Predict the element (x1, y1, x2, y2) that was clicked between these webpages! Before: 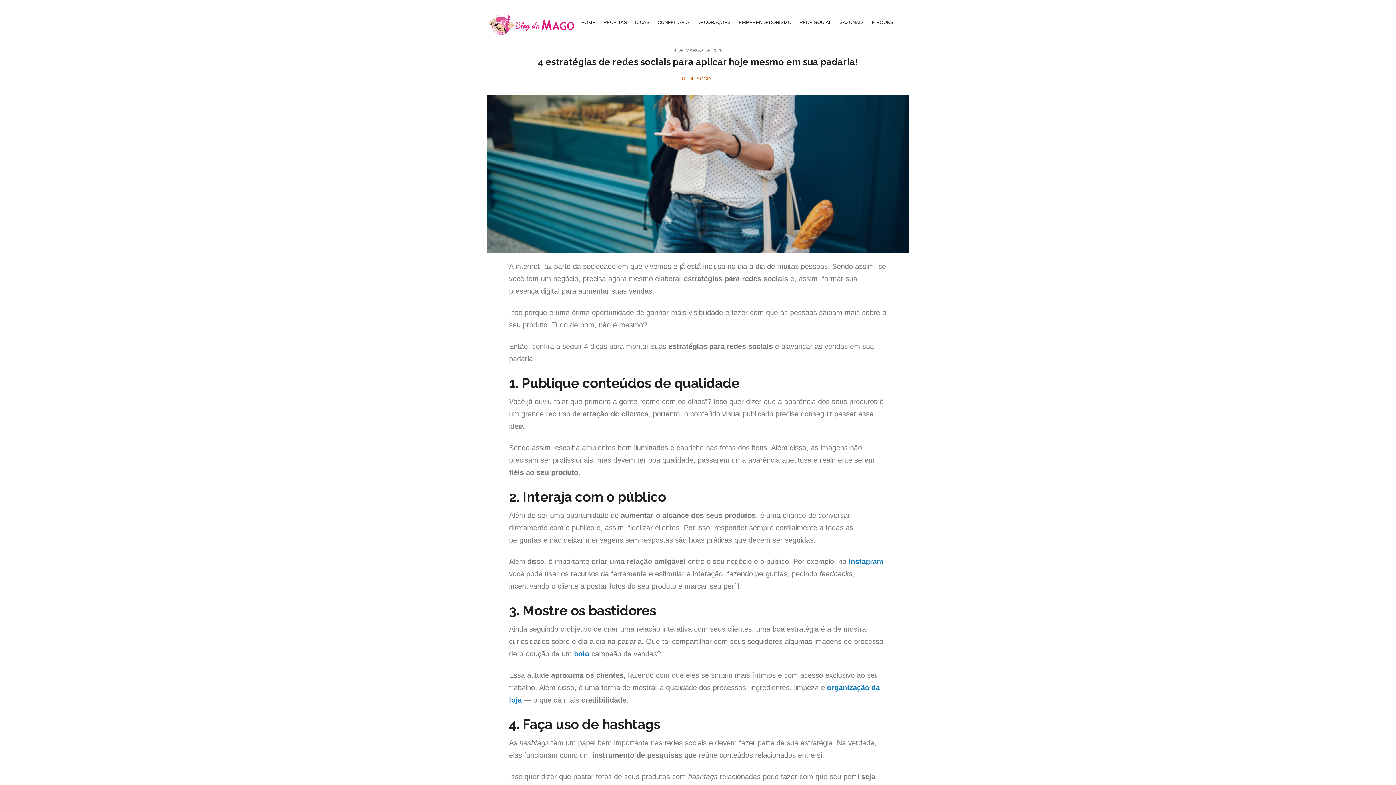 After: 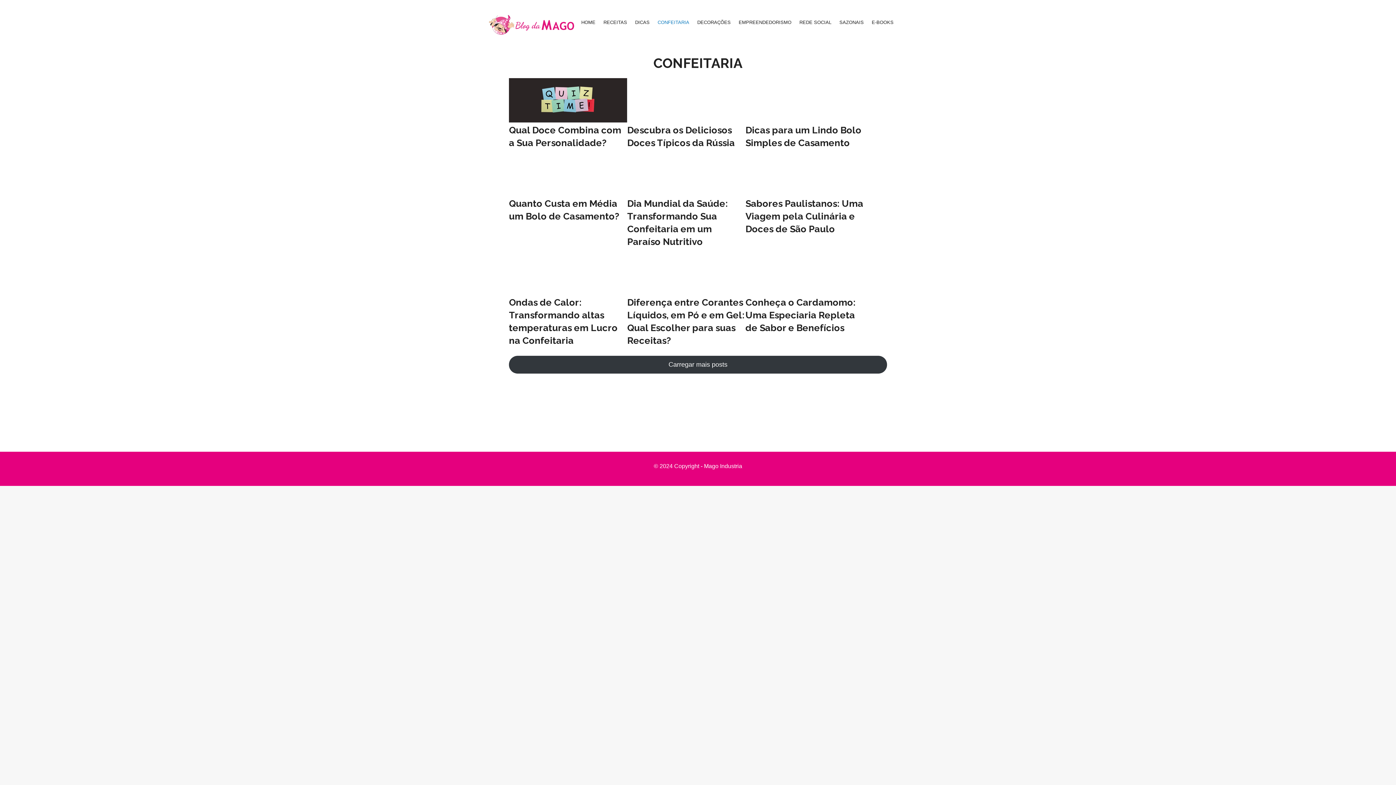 Action: label: CONFEITARIA bbox: (657, 14, 689, 29)